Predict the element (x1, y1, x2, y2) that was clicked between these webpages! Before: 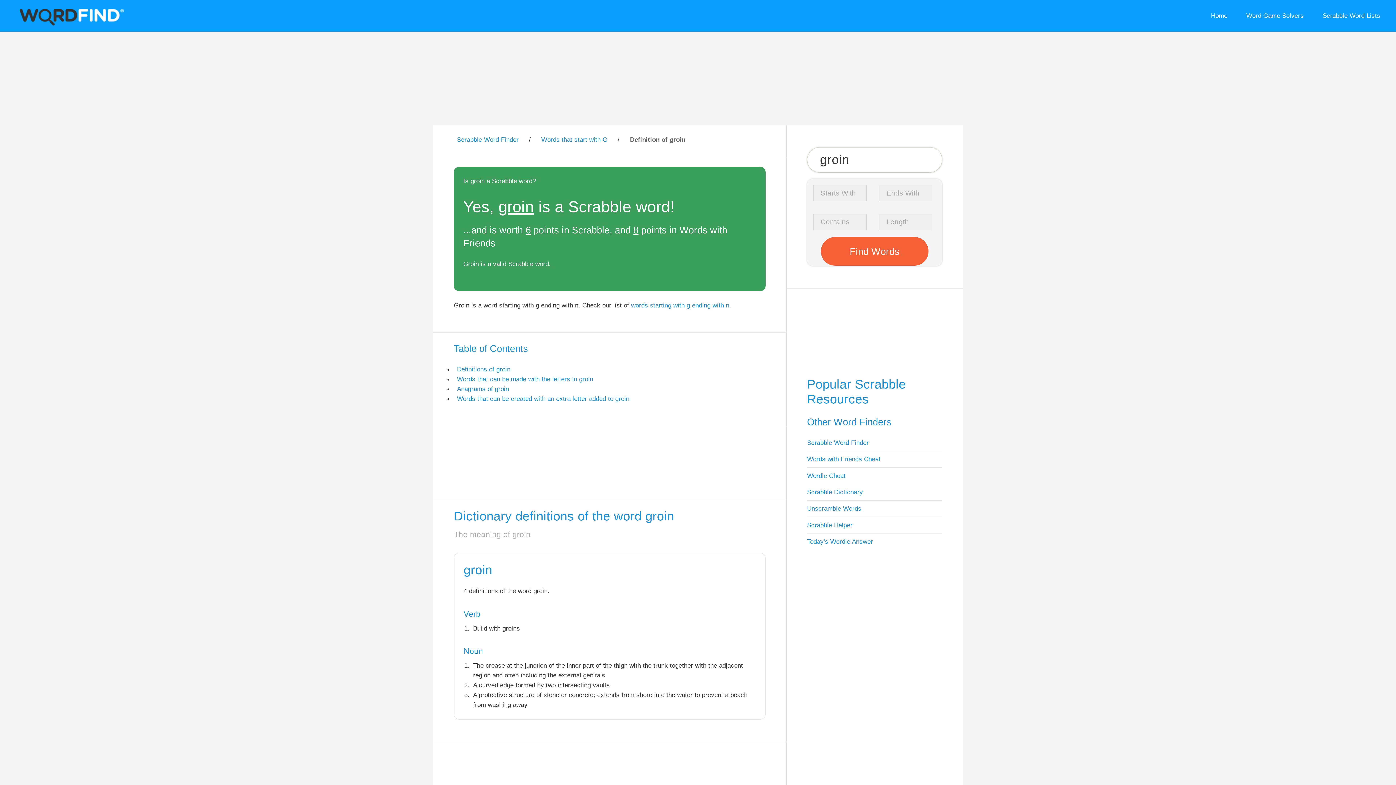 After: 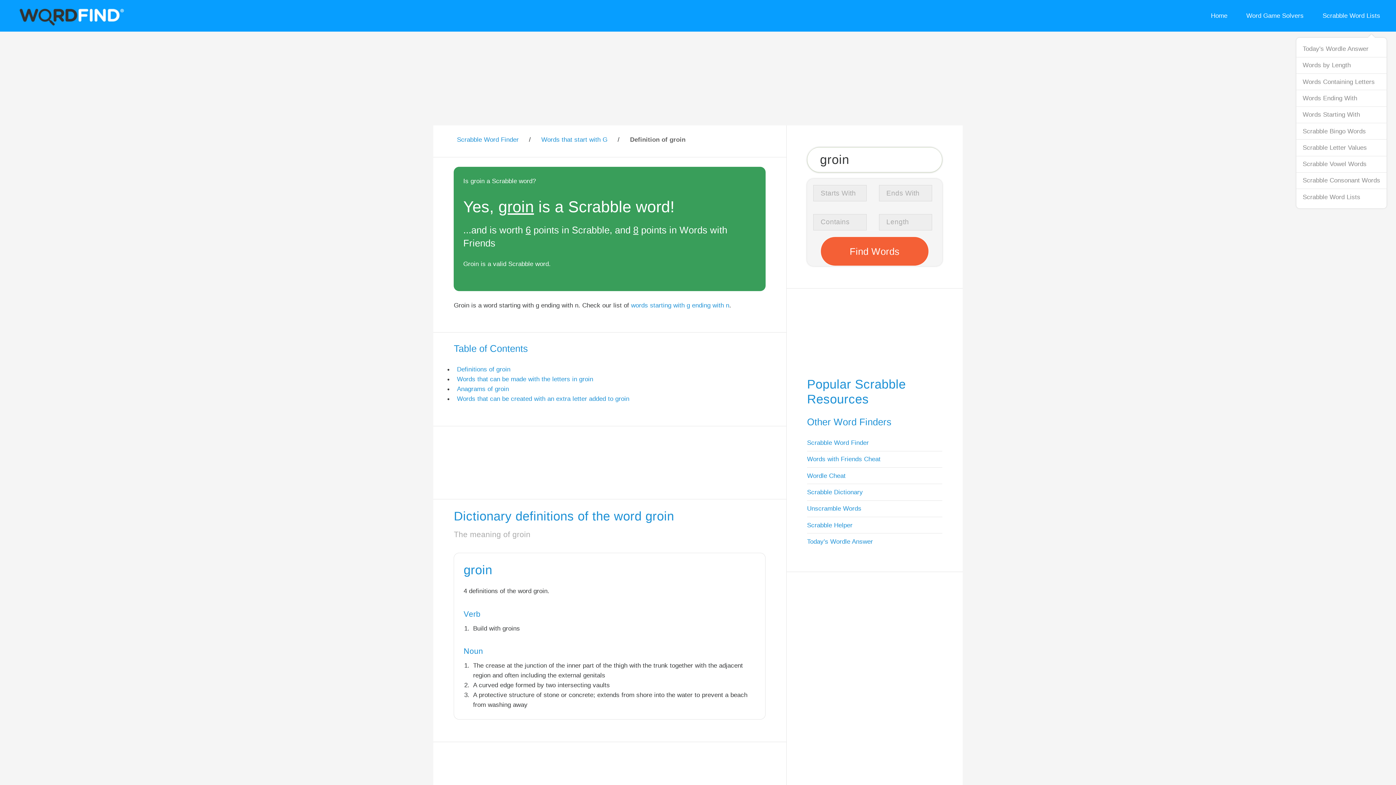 Action: bbox: (1316, 0, 1386, 31) label: Scrabble Word Lists